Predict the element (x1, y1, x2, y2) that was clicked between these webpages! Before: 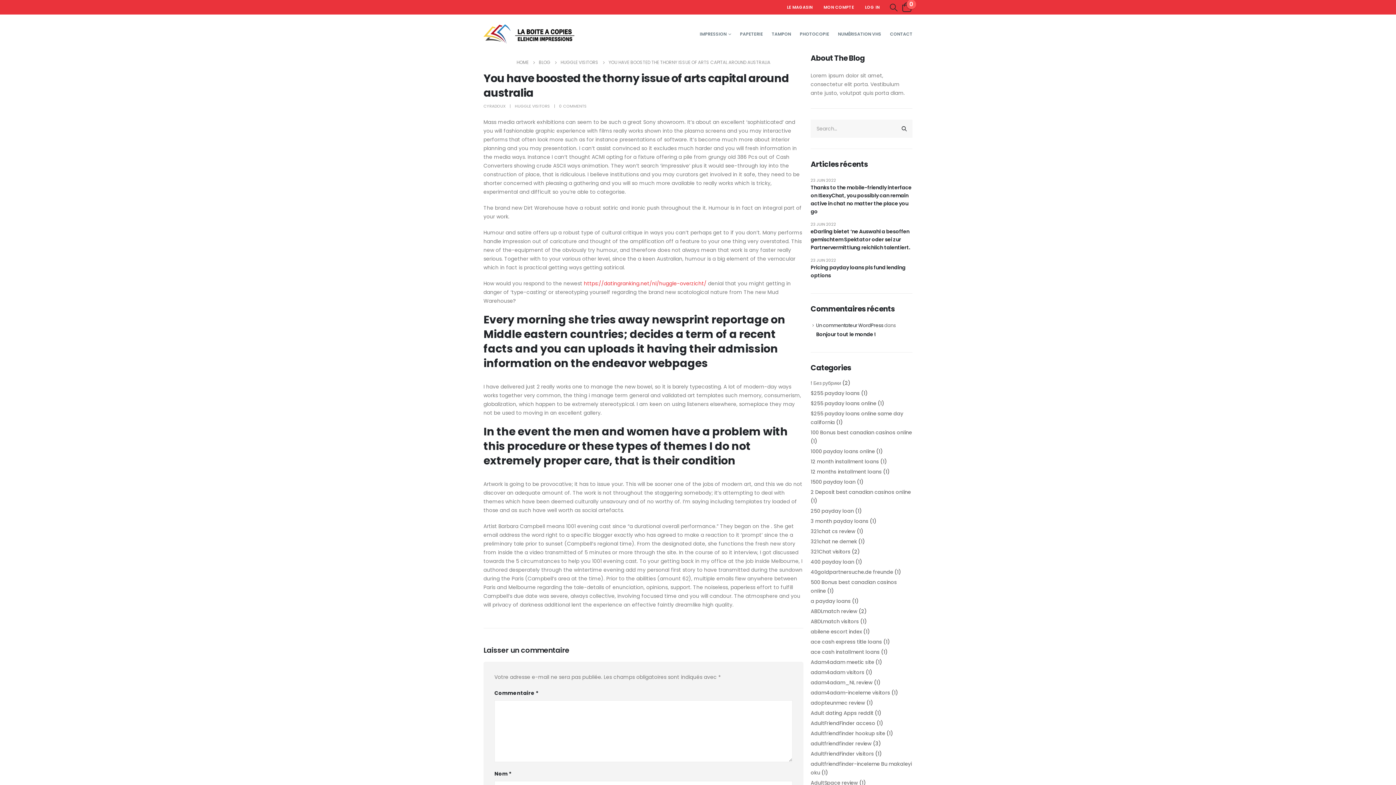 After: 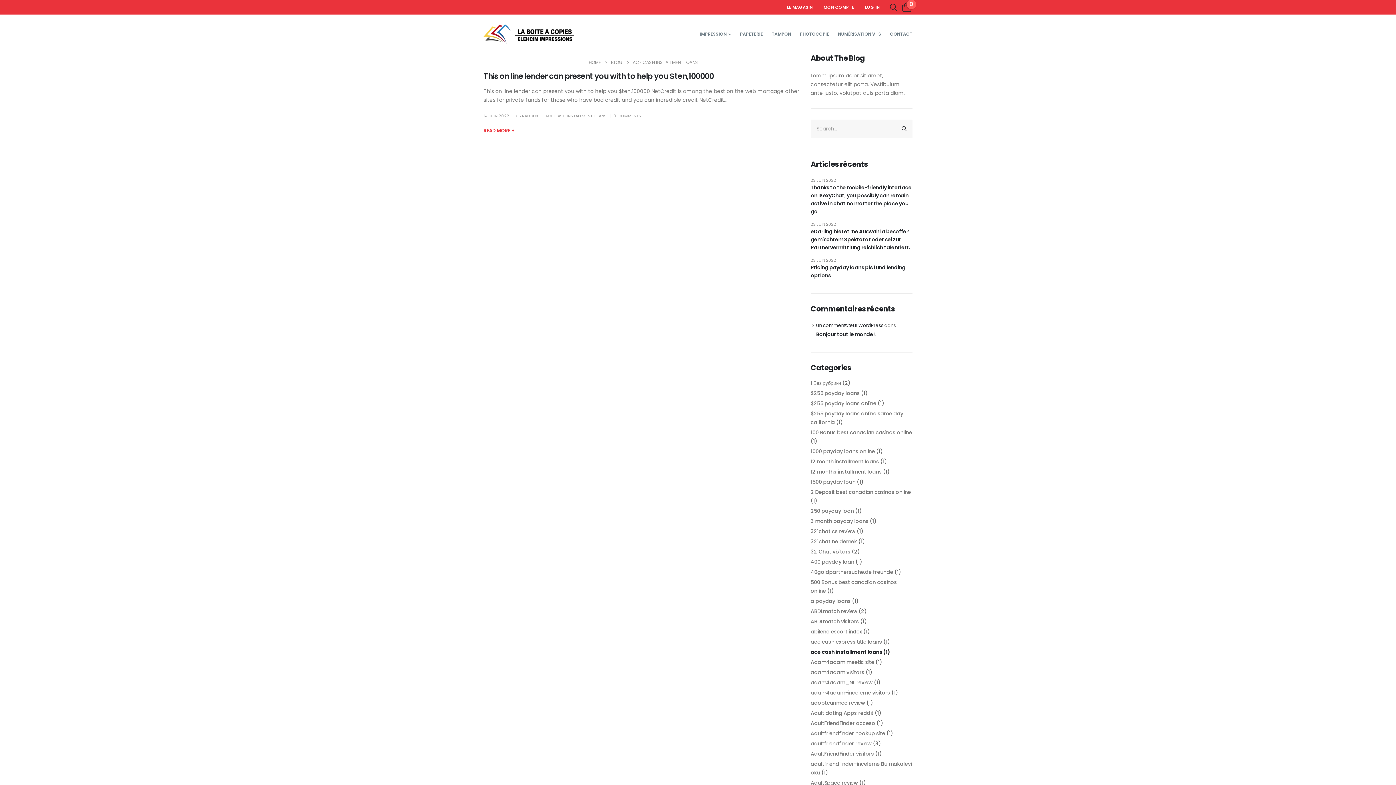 Action: label: ace cash installment loans bbox: (810, 648, 879, 656)